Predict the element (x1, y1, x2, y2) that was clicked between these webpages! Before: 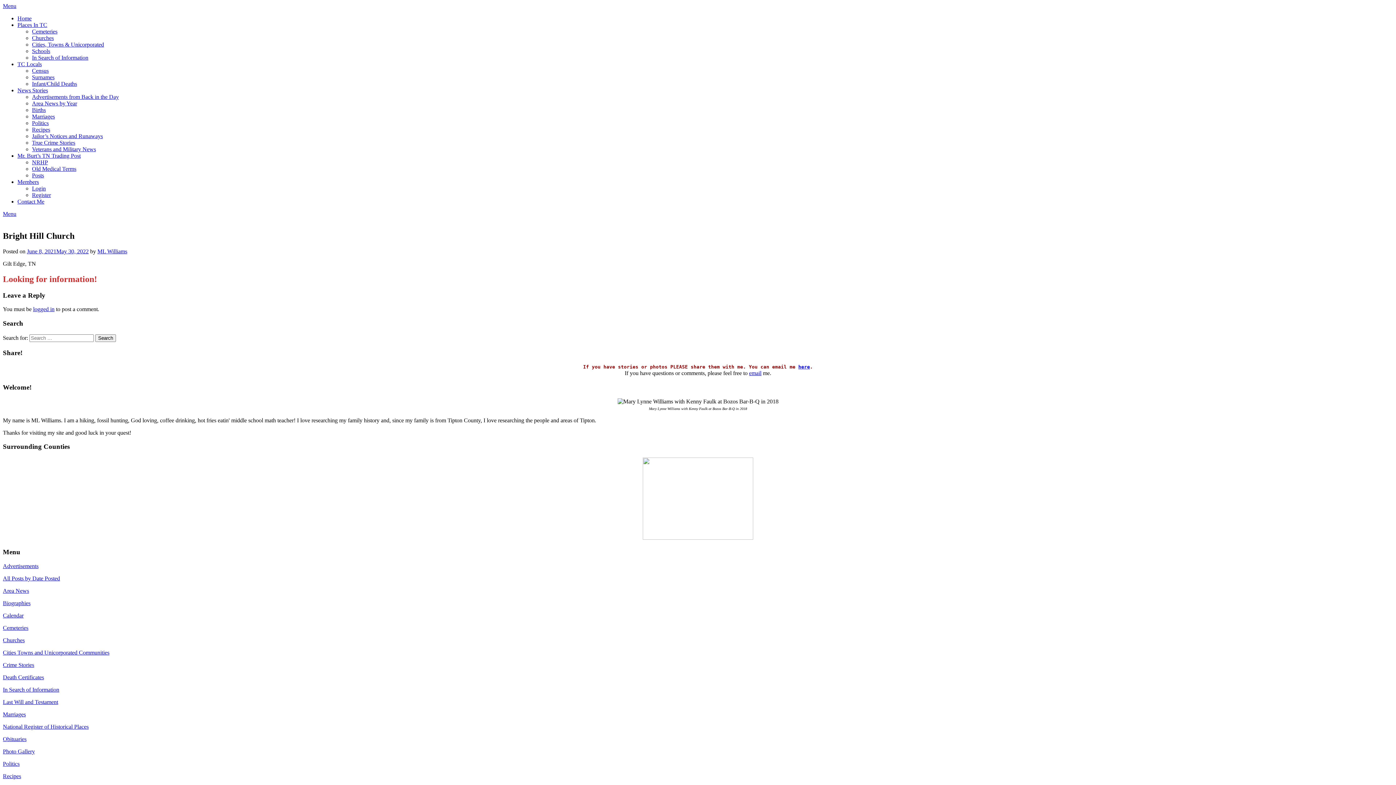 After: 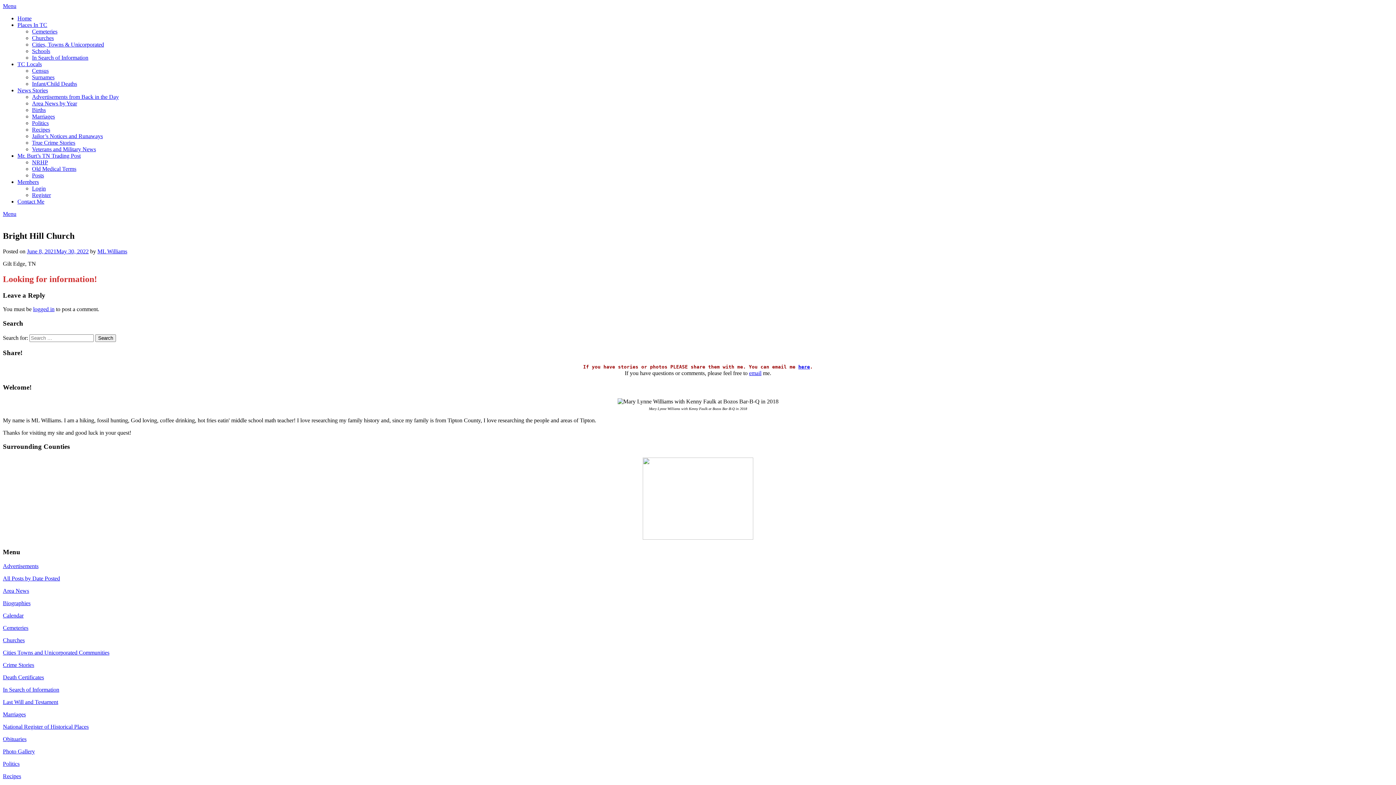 Action: bbox: (749, 370, 761, 376) label: email